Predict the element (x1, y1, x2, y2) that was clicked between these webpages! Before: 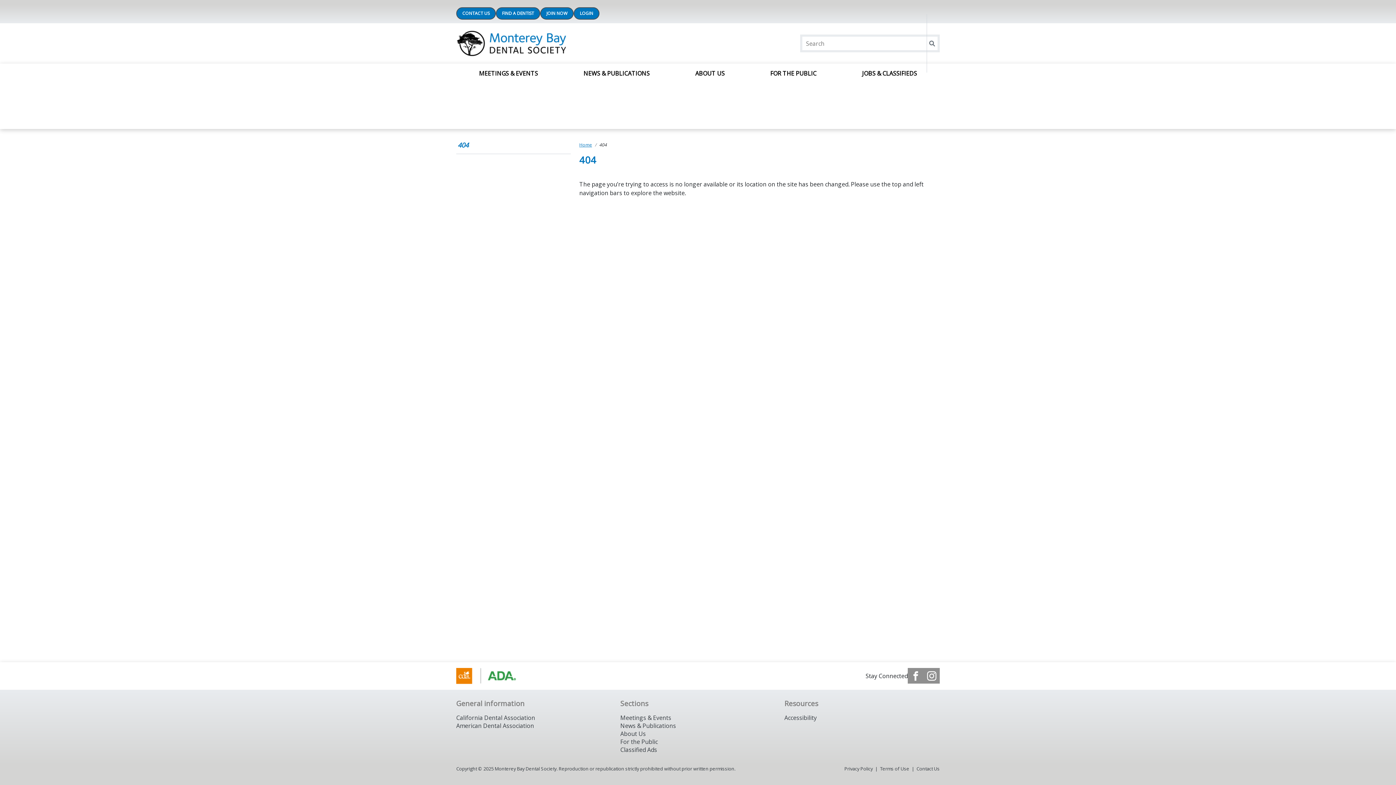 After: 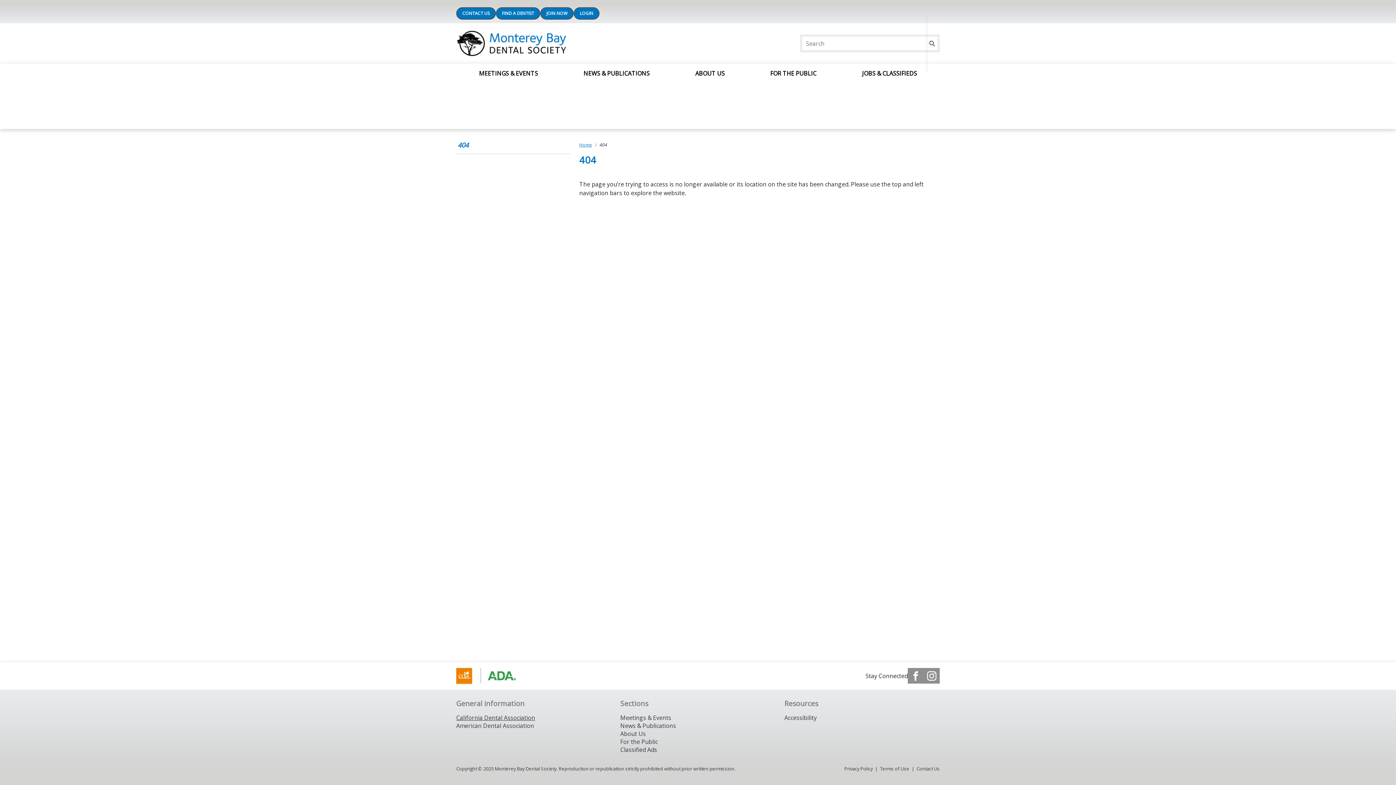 Action: label: California Dental Association bbox: (456, 714, 535, 722)